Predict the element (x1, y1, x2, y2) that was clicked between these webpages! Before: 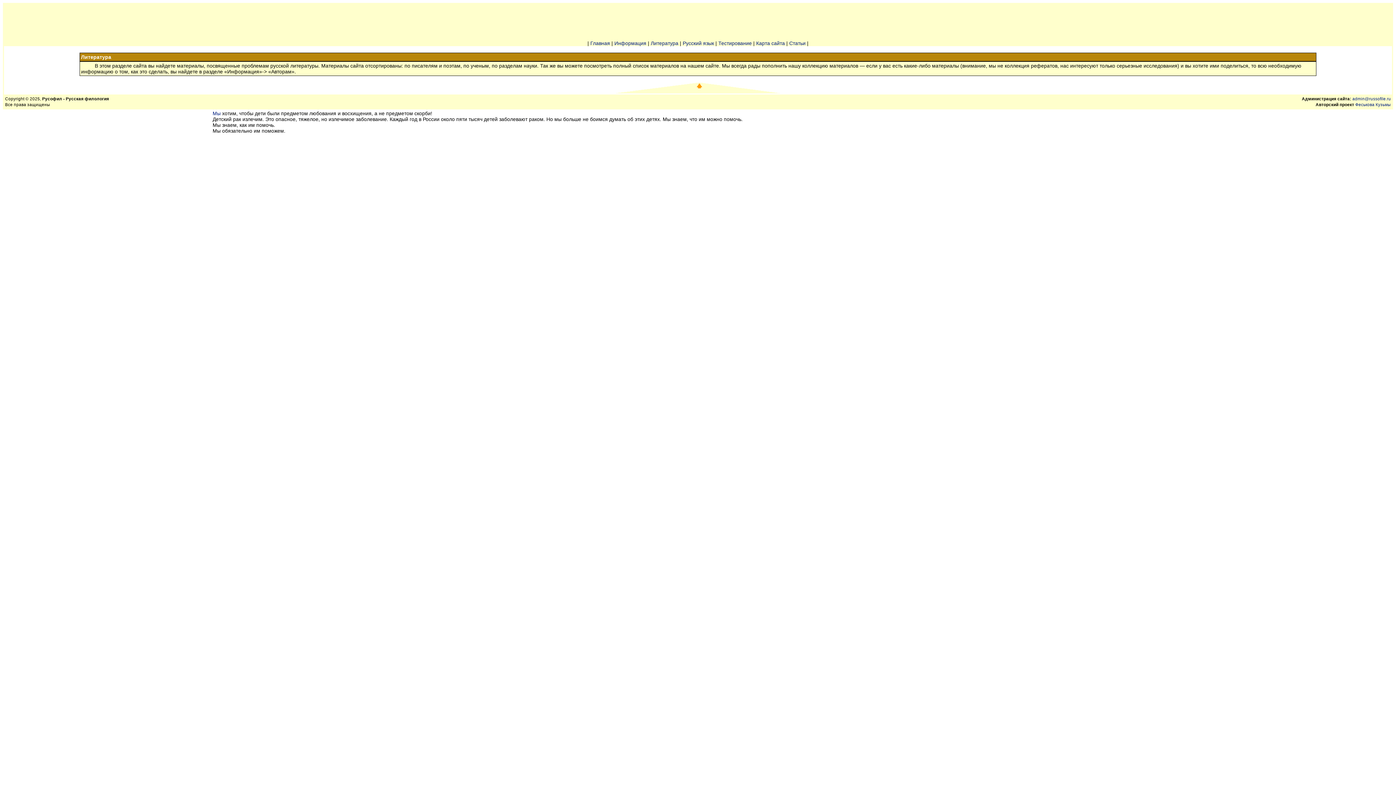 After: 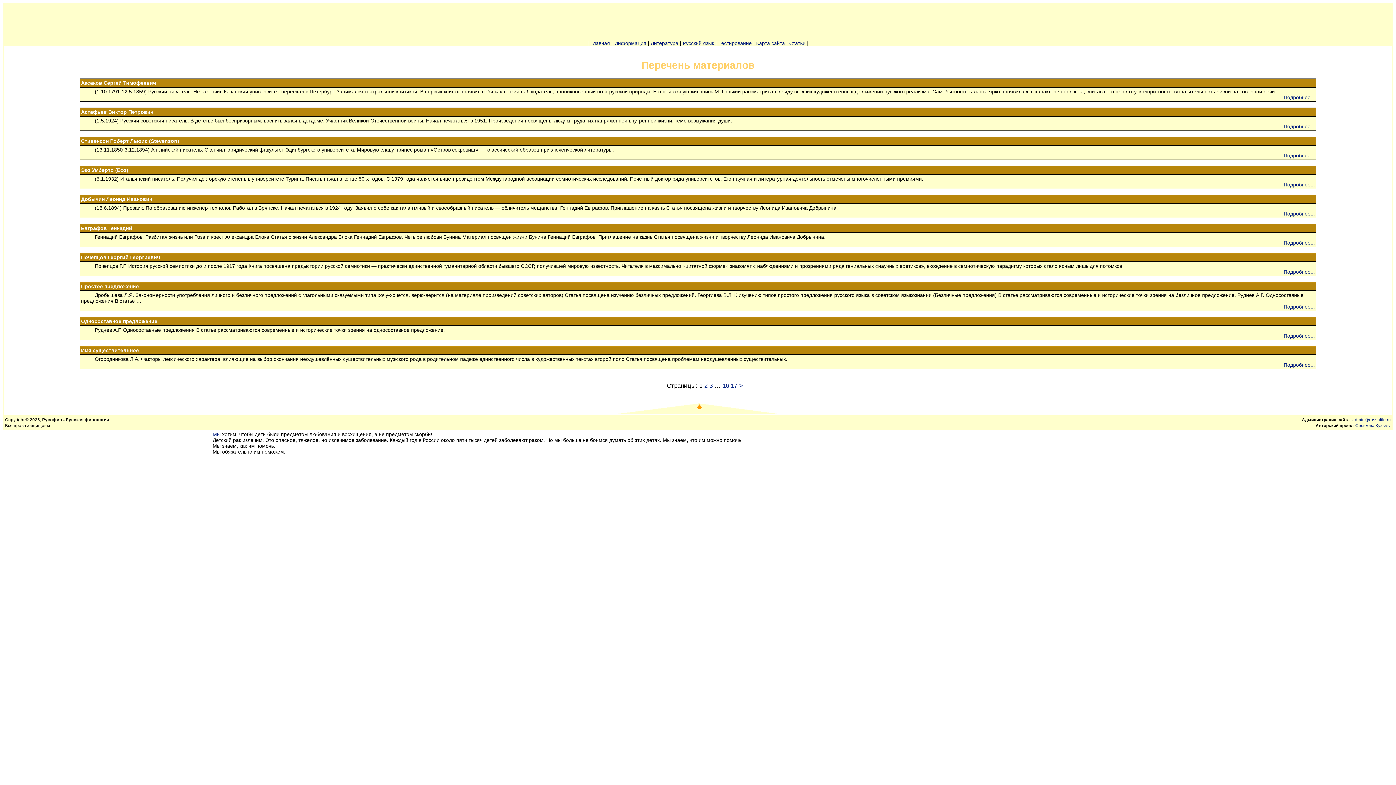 Action: bbox: (614, 40, 646, 46) label: Информация